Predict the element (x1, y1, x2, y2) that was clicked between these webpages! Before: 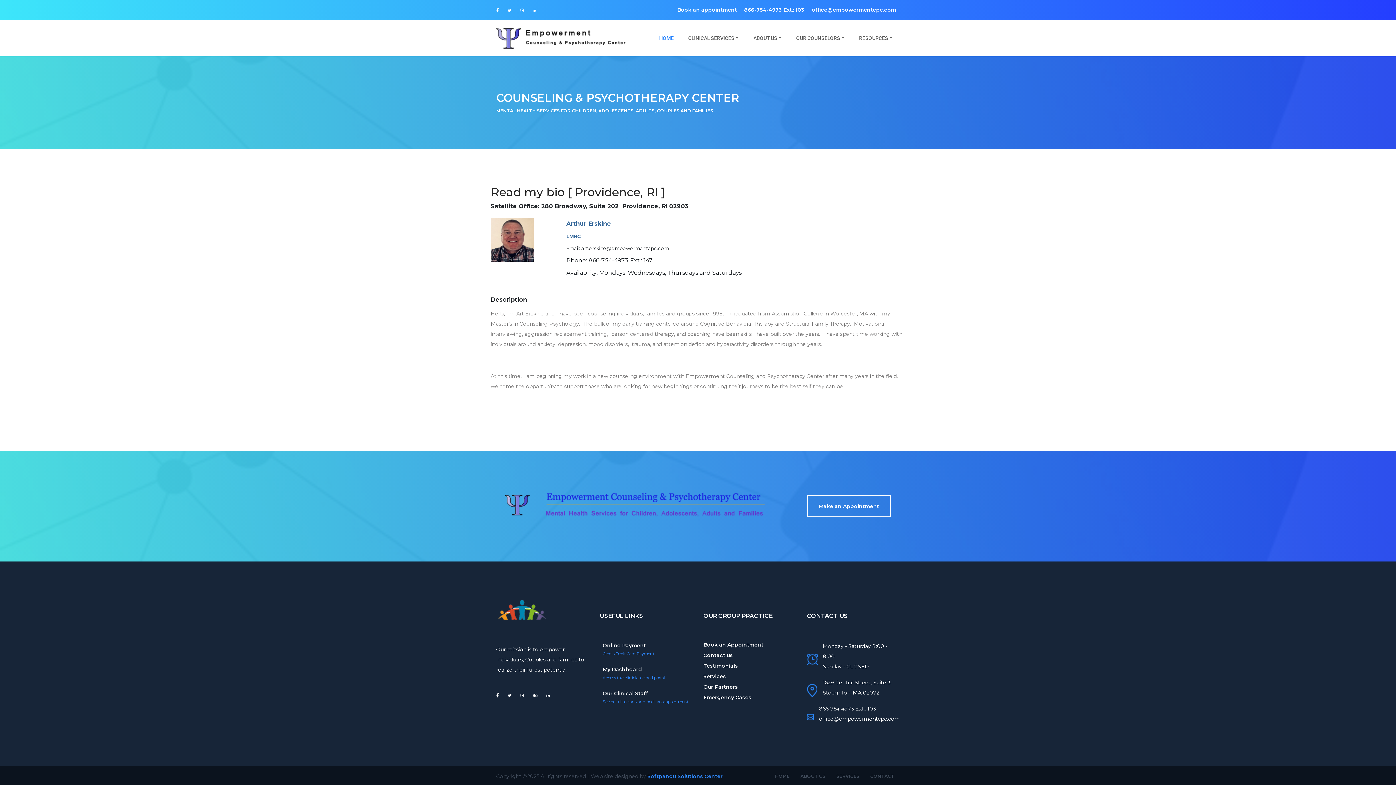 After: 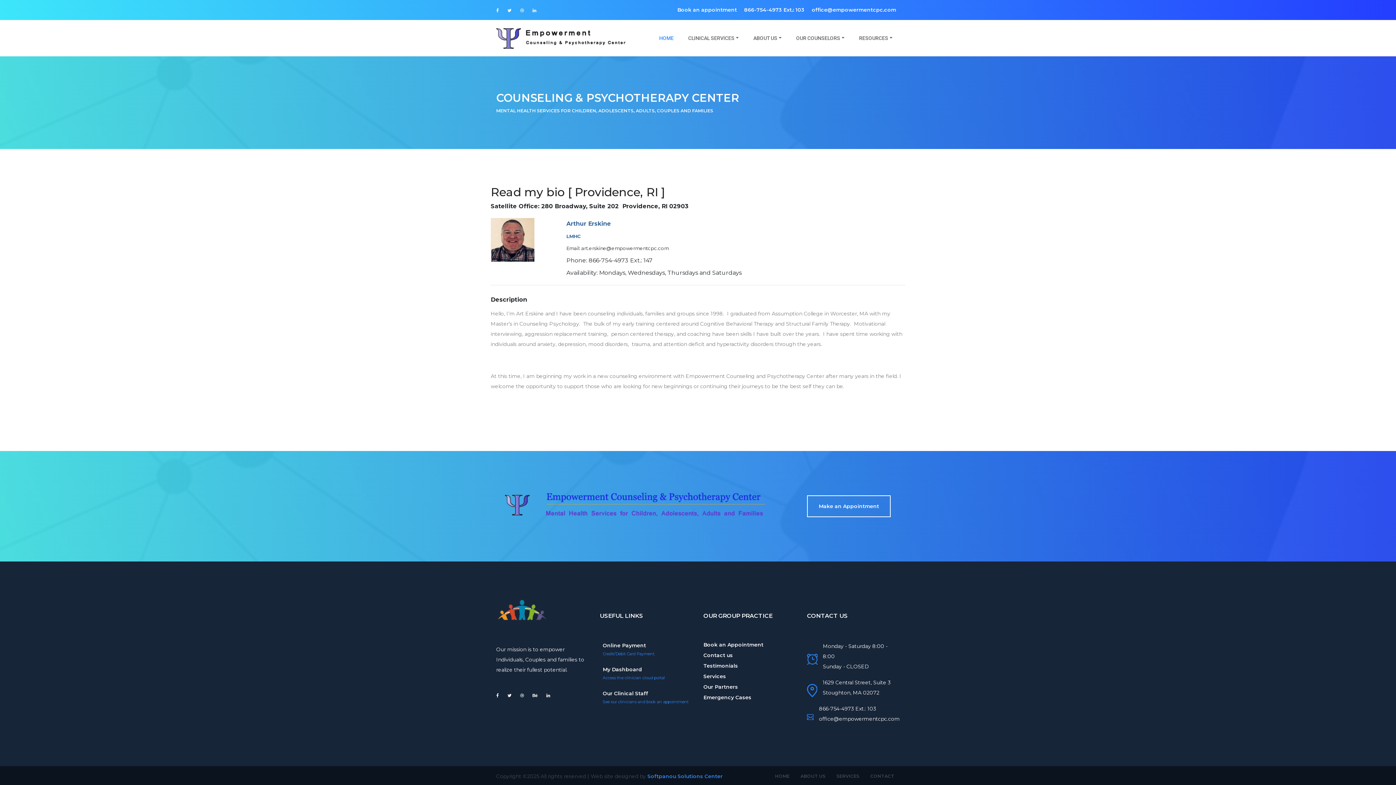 Action: label: office@empowermentcpc.com bbox: (808, 4, 900, 15)